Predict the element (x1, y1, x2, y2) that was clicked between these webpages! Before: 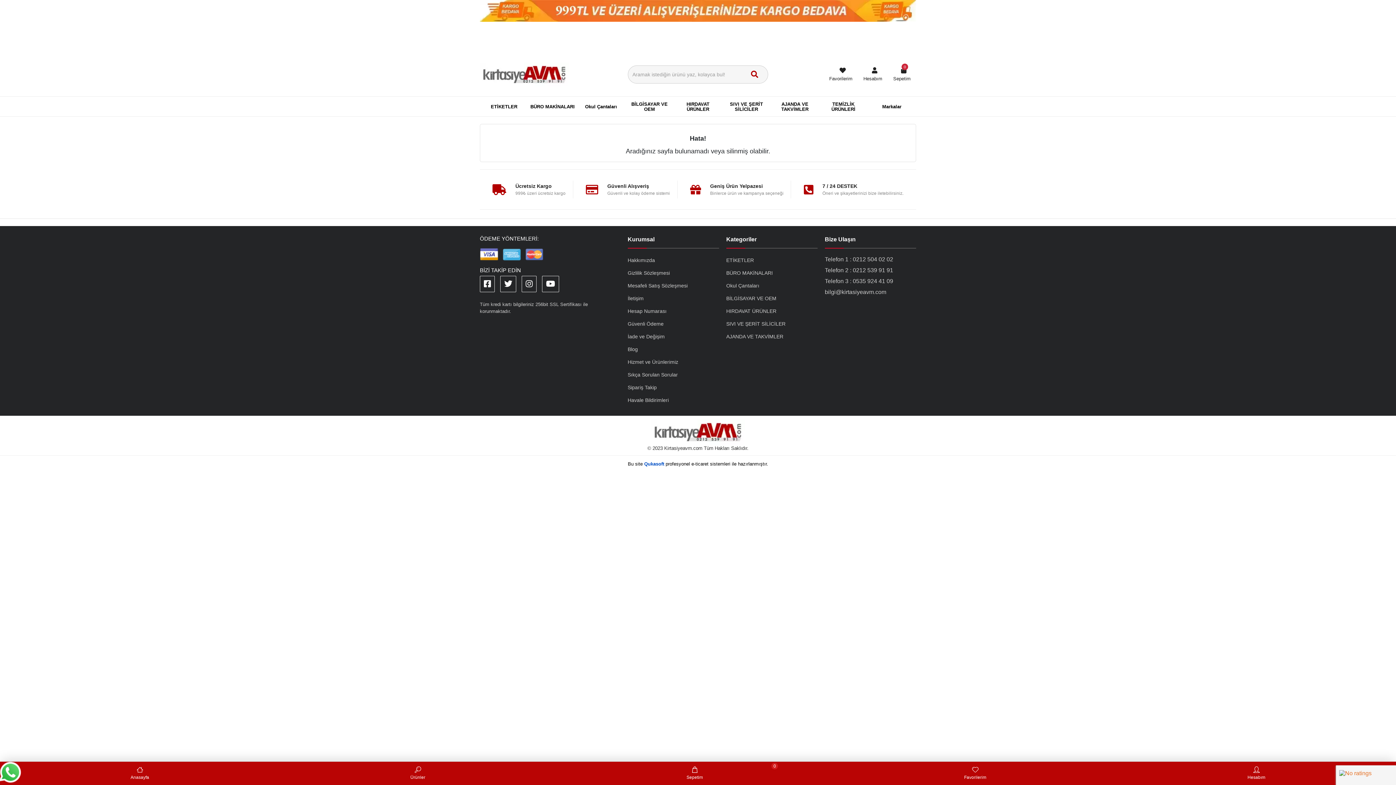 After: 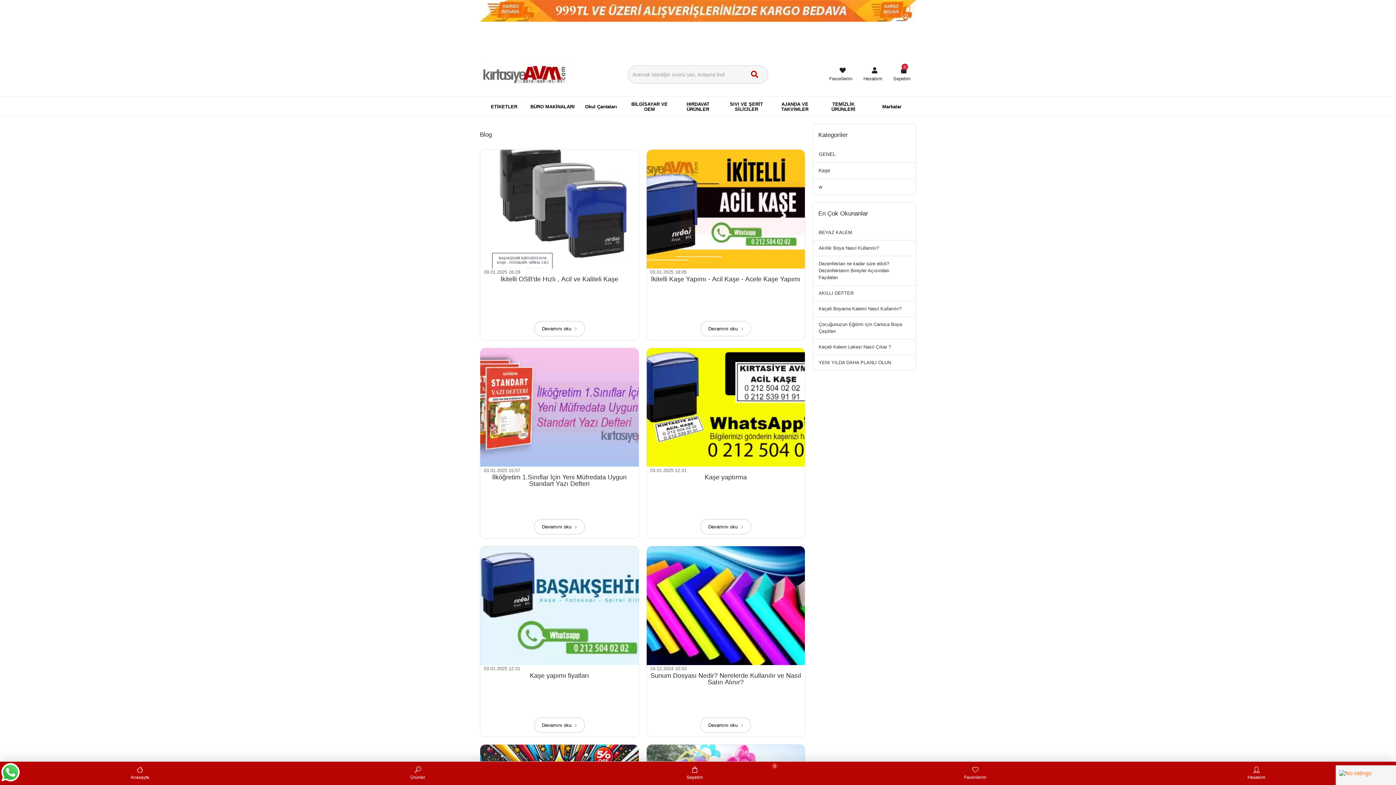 Action: label: Blog bbox: (627, 344, 719, 354)